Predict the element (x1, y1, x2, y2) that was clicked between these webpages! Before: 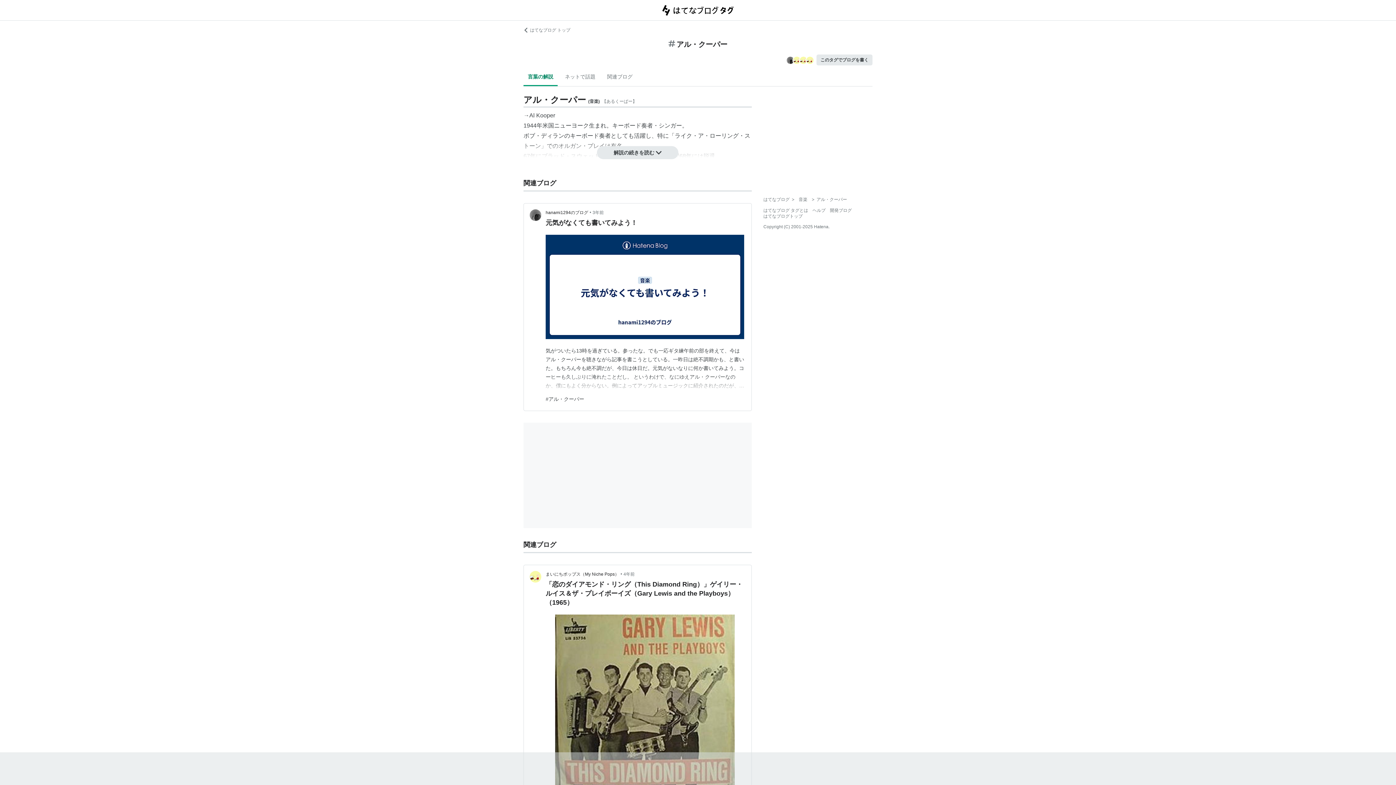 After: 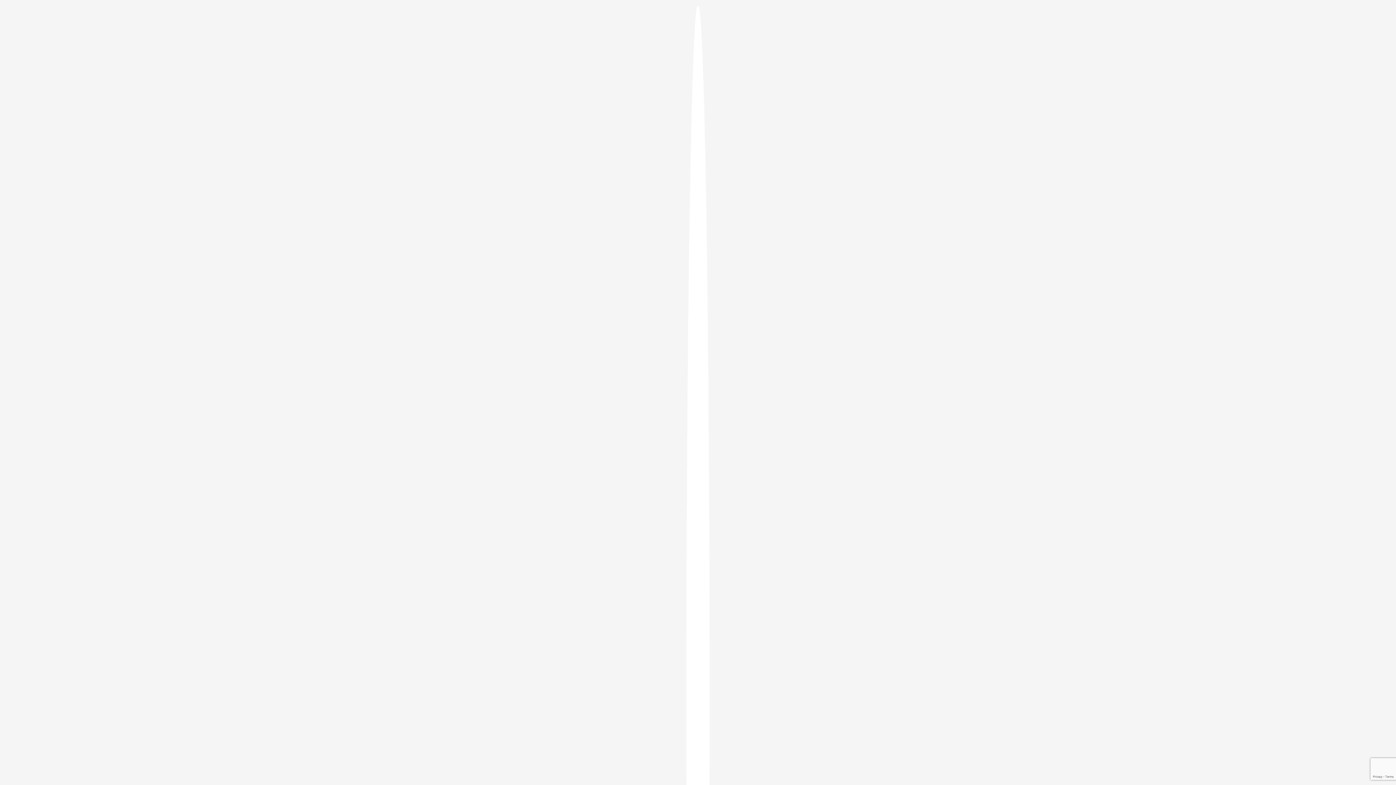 Action: bbox: (816, 54, 872, 65) label: このタグでブログを書く